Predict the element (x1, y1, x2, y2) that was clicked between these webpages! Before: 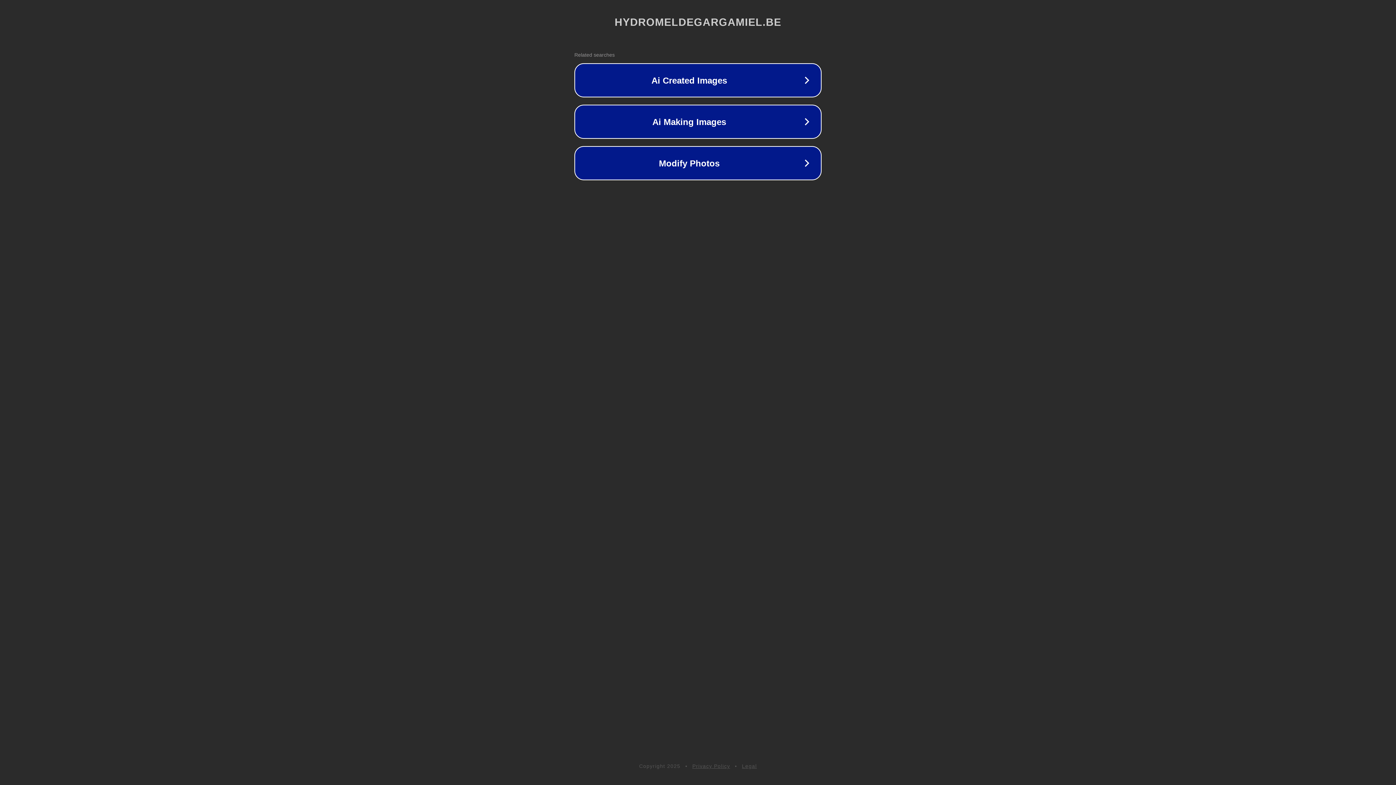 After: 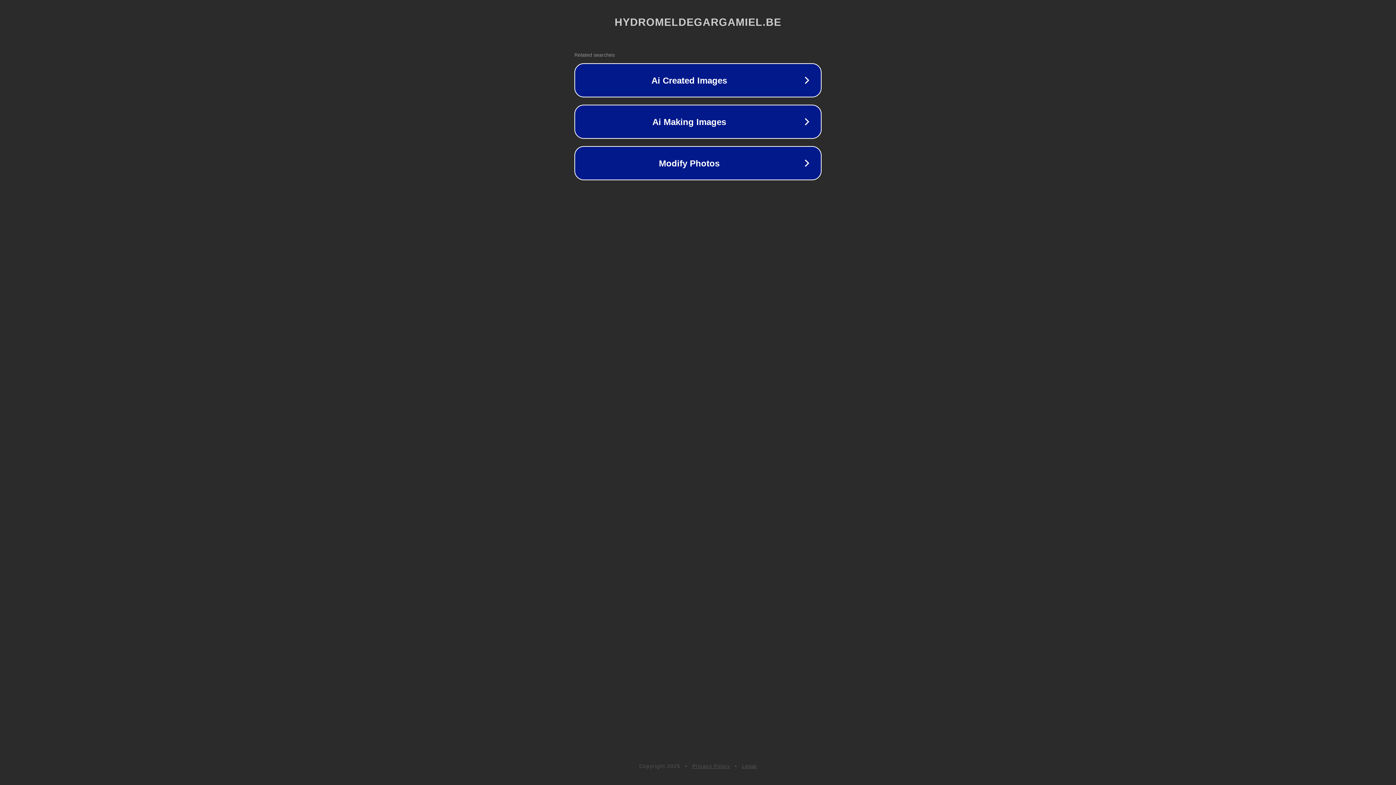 Action: bbox: (692, 763, 730, 769) label: Privacy Policy